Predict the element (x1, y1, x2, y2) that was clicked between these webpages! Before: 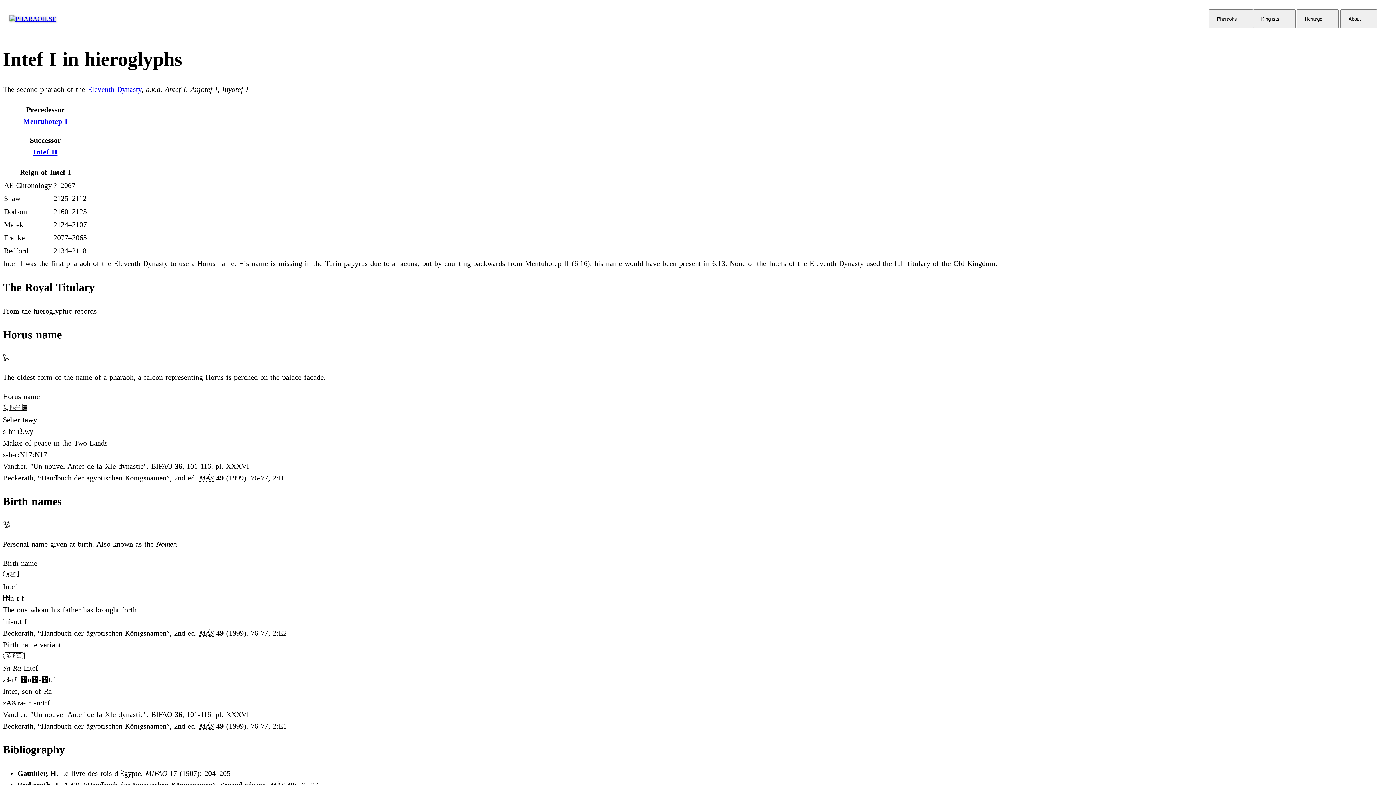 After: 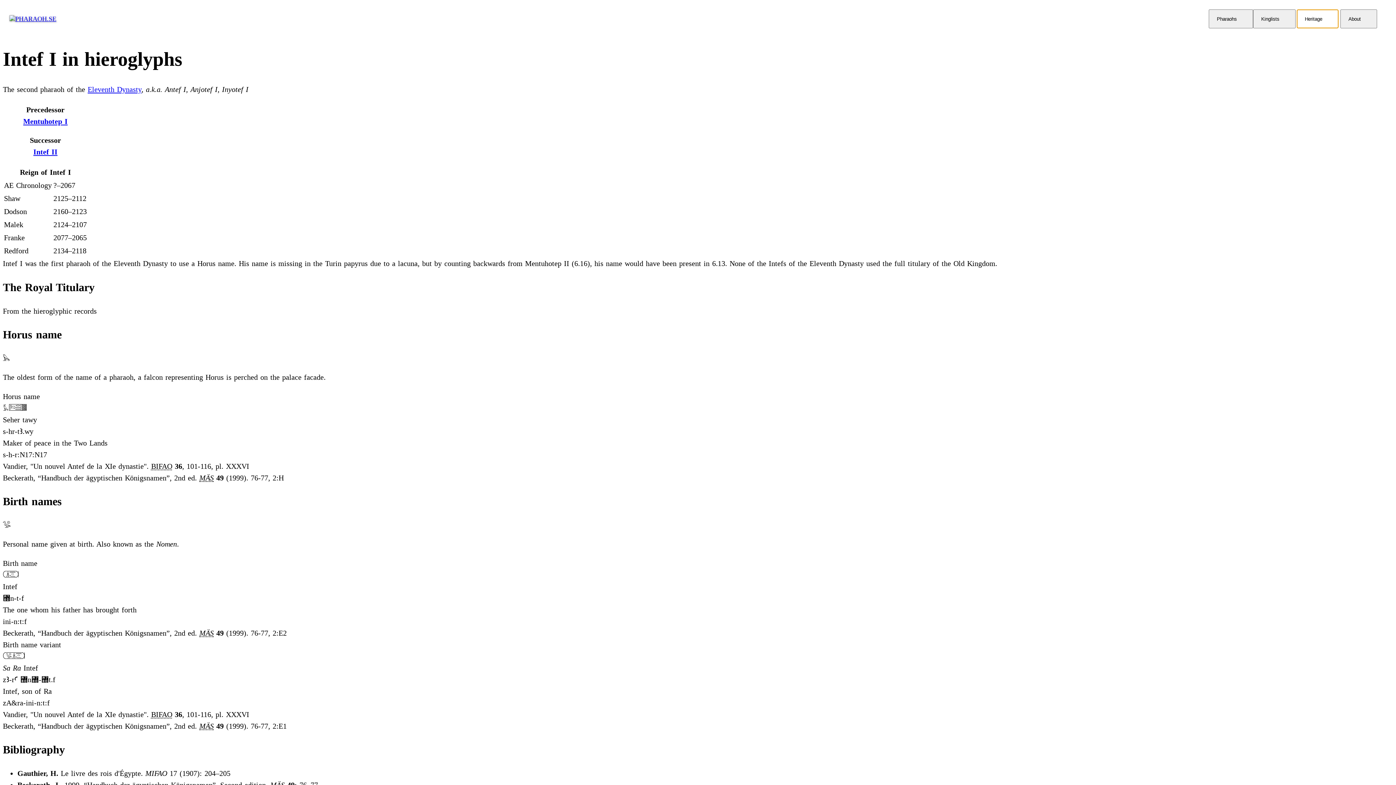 Action: label: Heritage bbox: (1297, 9, 1338, 28)